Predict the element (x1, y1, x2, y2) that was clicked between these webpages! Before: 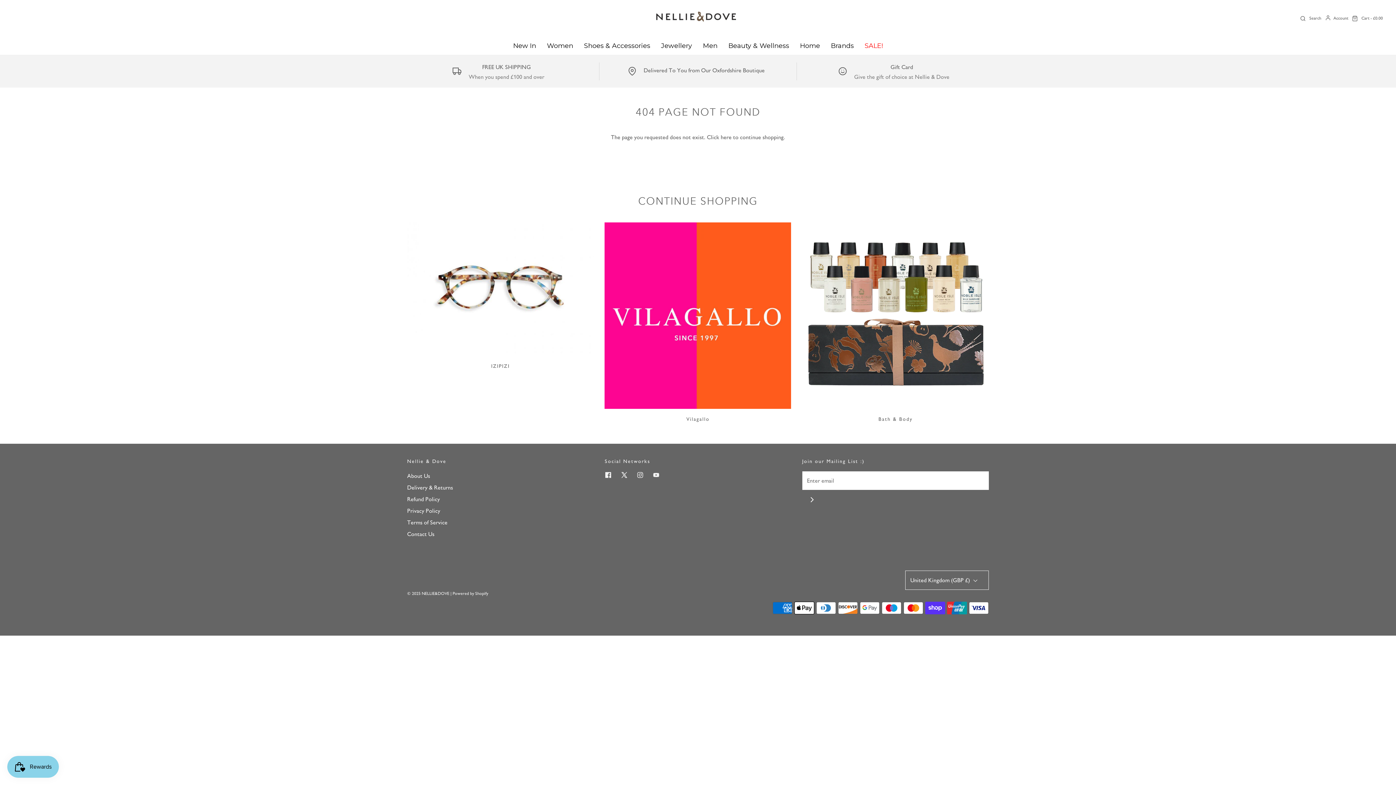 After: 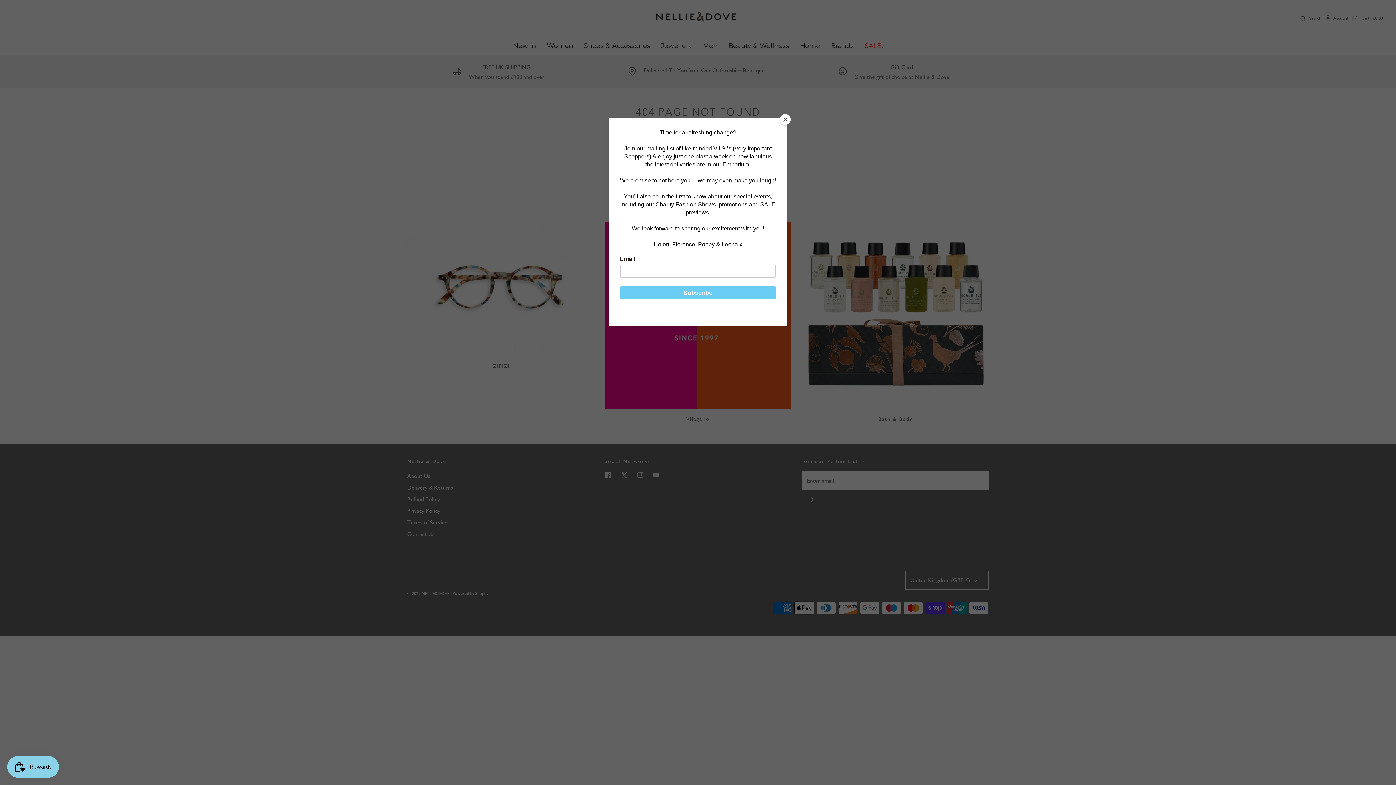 Action: label: Men bbox: (697, 36, 723, 54)